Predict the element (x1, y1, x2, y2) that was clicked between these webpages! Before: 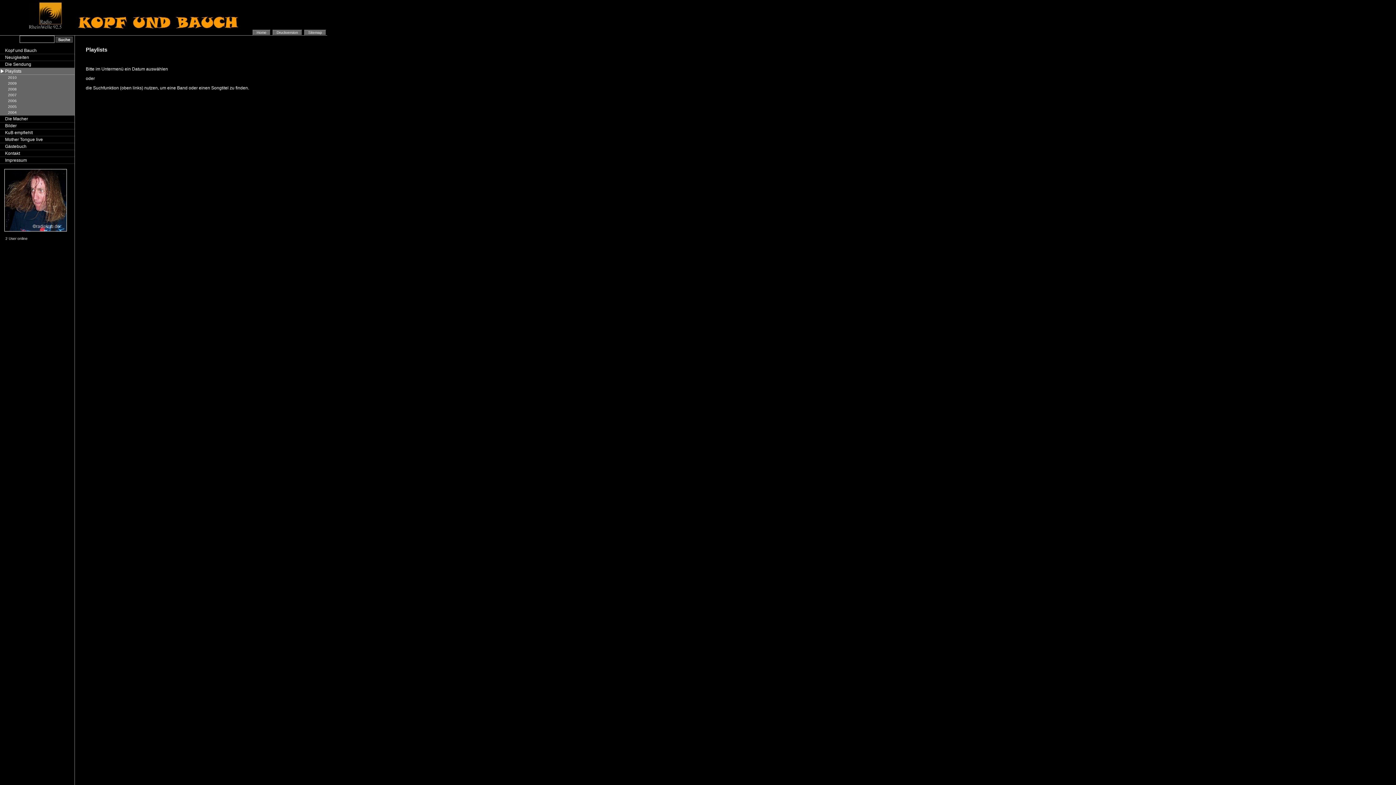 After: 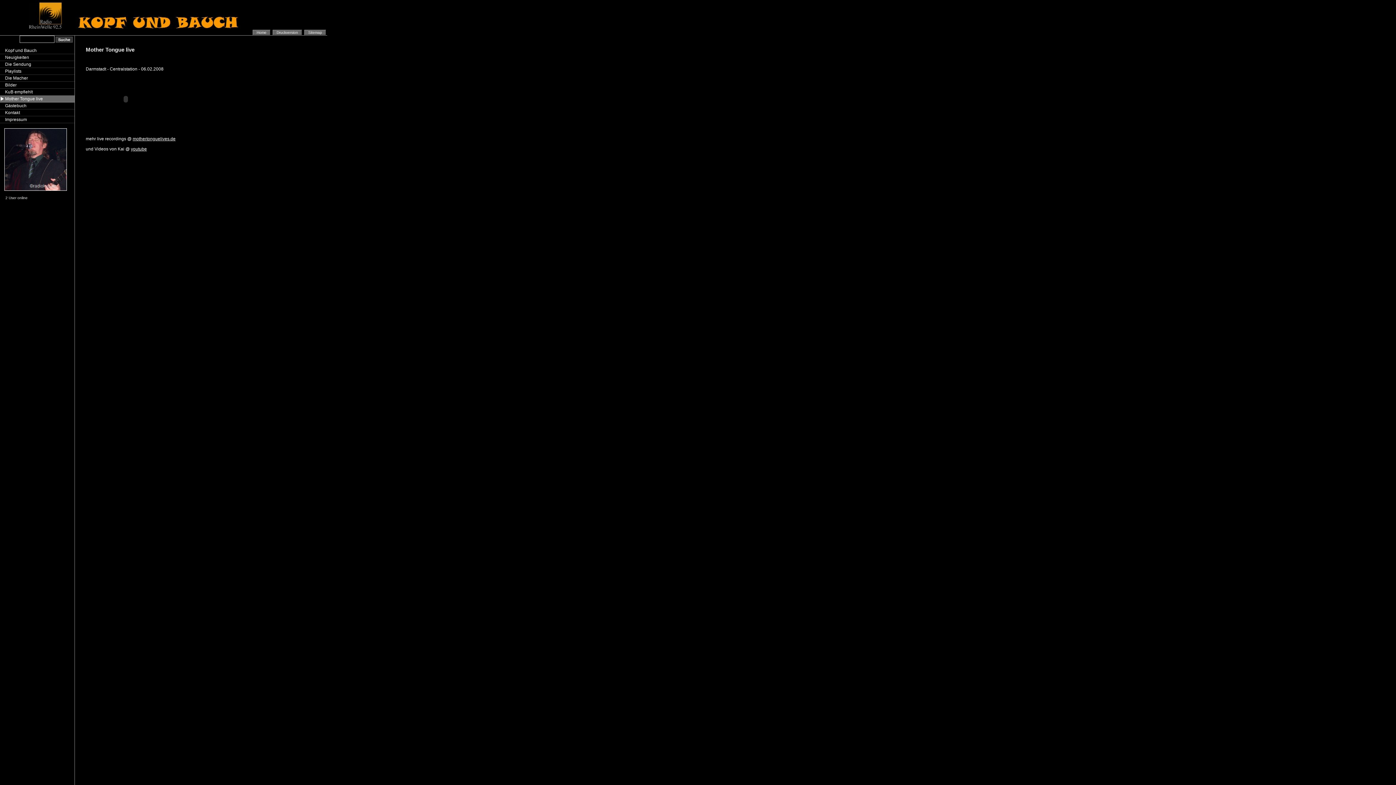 Action: bbox: (0, 136, 74, 143) label: Mother Tongue live